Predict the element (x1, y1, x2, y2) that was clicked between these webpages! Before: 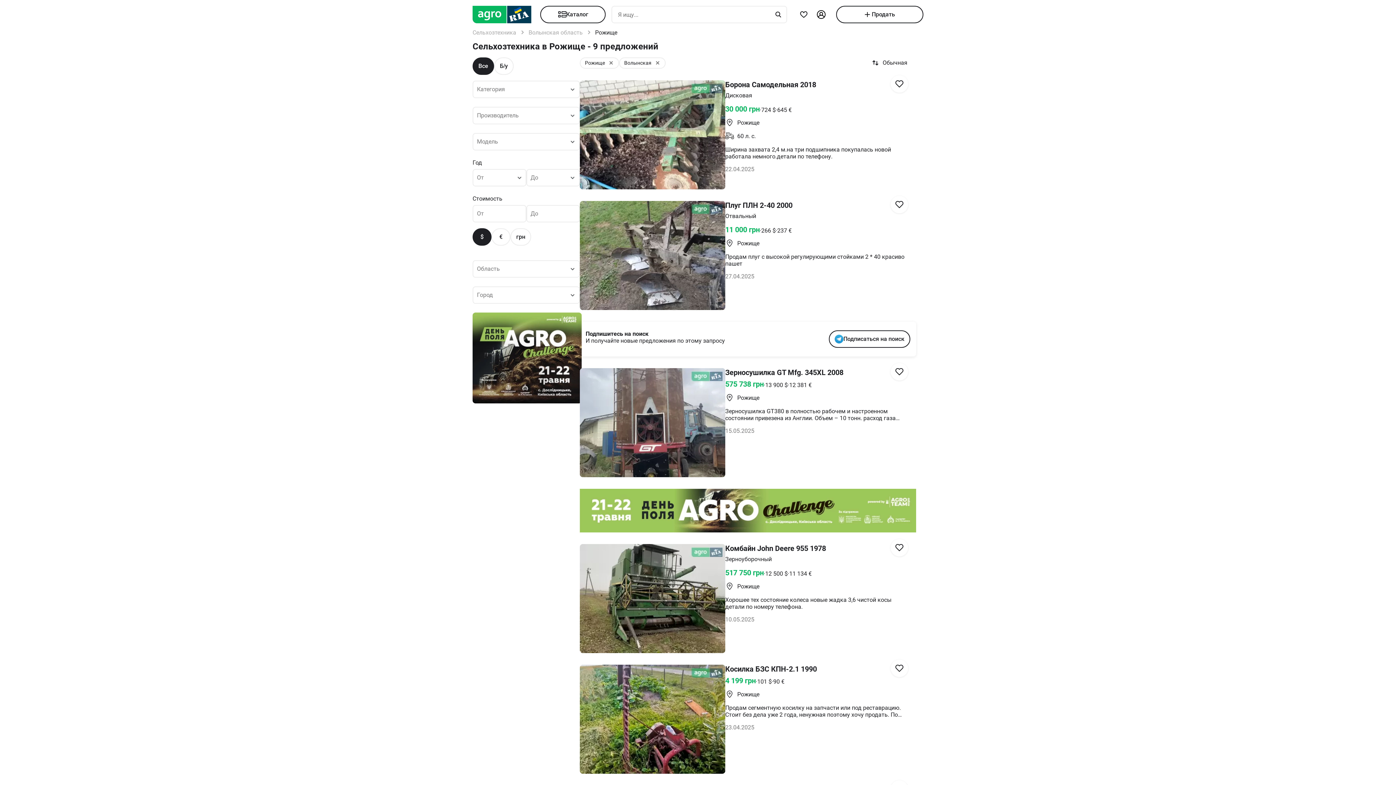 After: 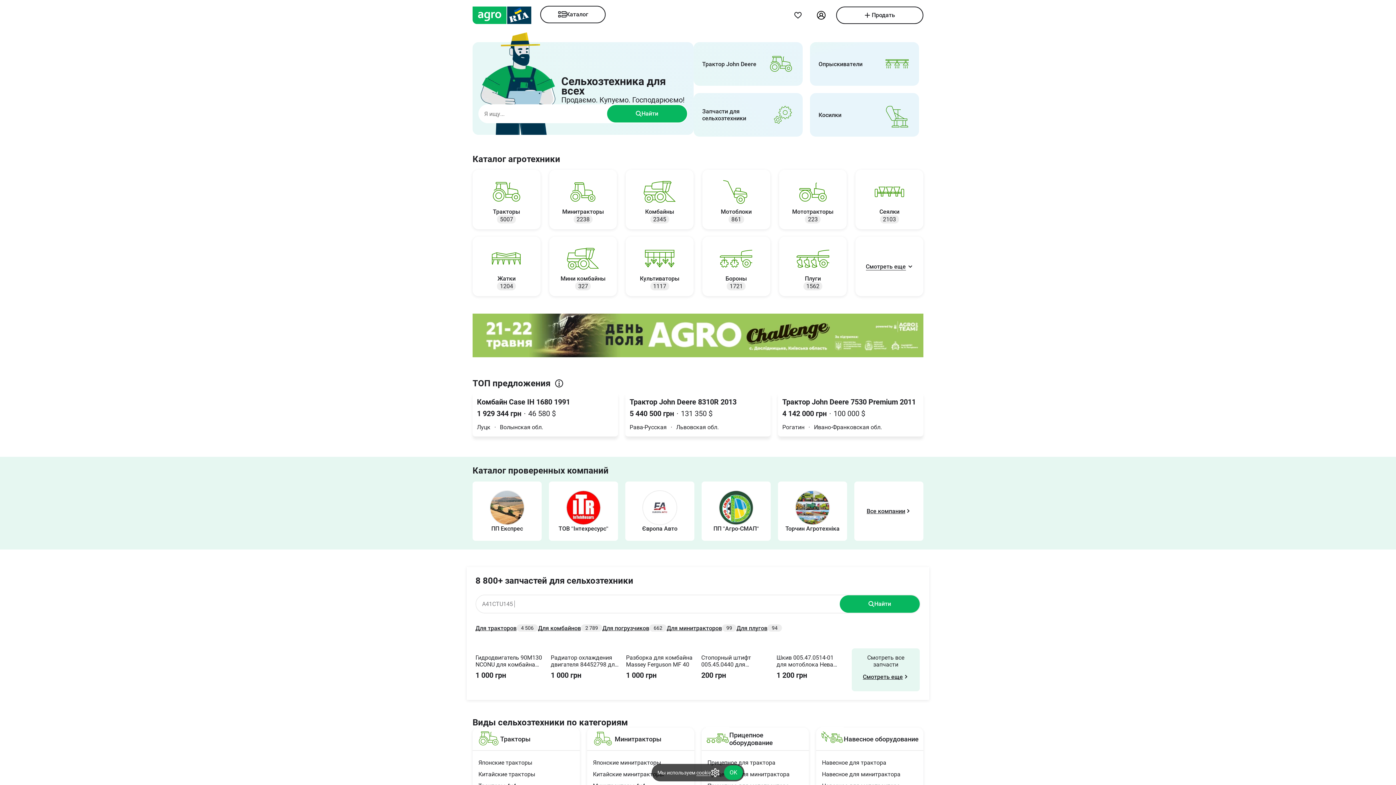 Action: bbox: (472, 5, 540, 23)